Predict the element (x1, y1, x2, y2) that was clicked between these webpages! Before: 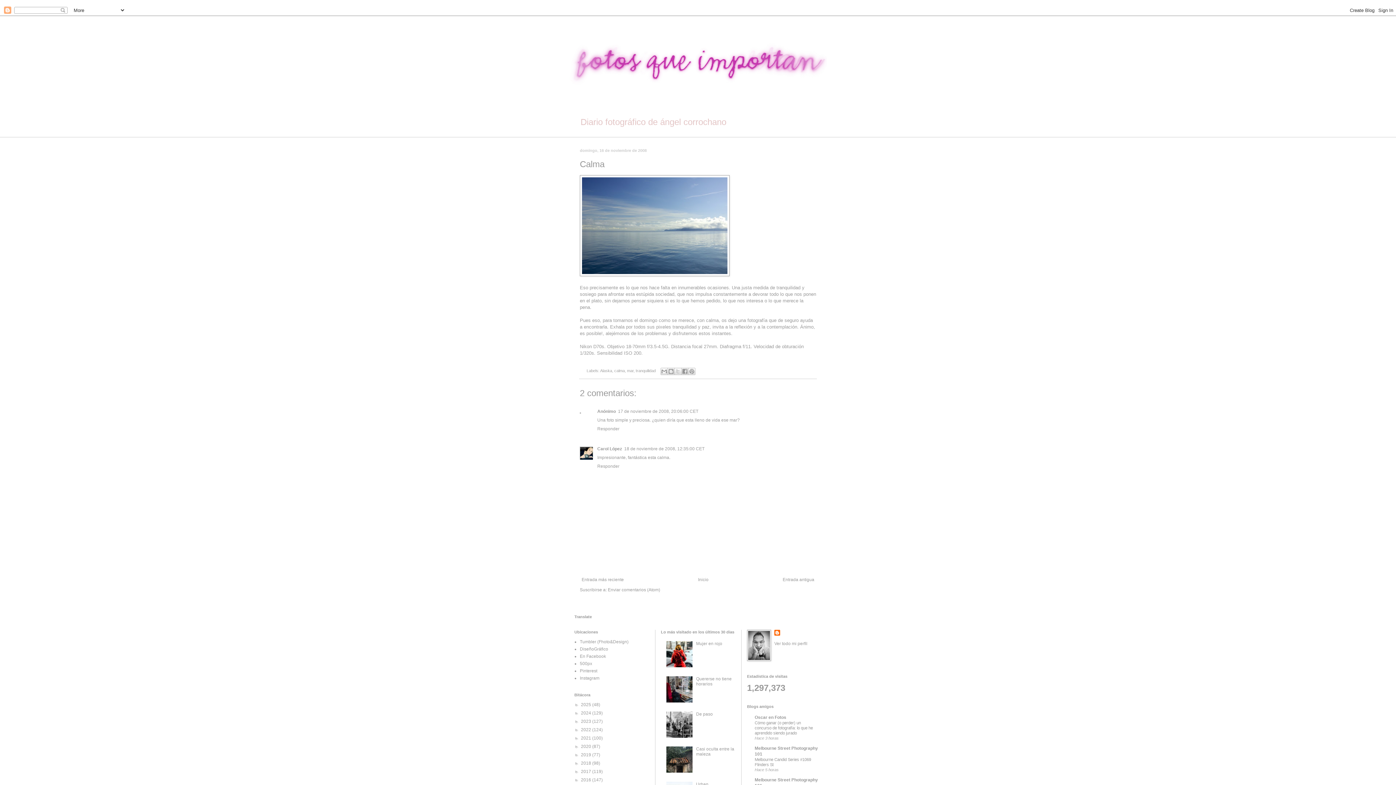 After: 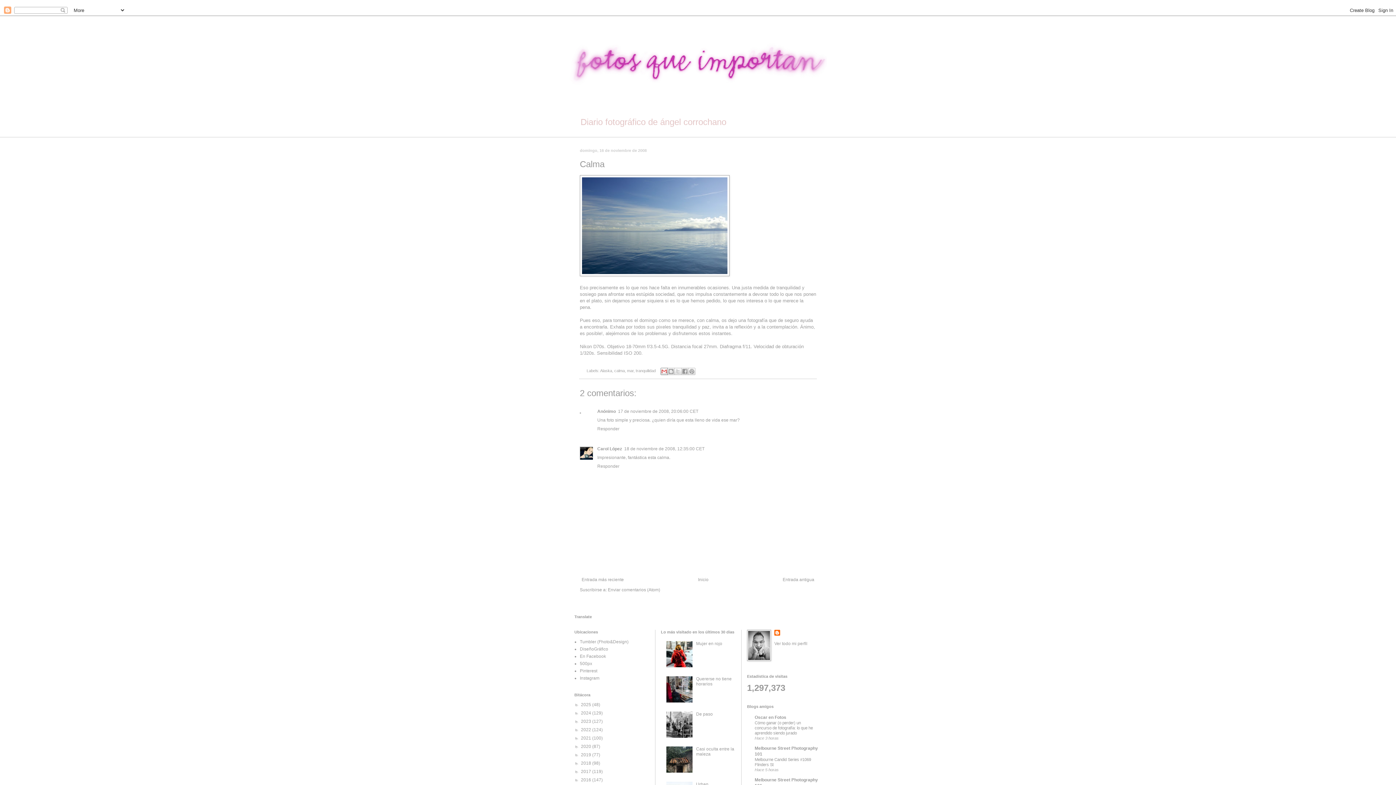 Action: bbox: (660, 367, 667, 375) label: Enviar por correo electrónico